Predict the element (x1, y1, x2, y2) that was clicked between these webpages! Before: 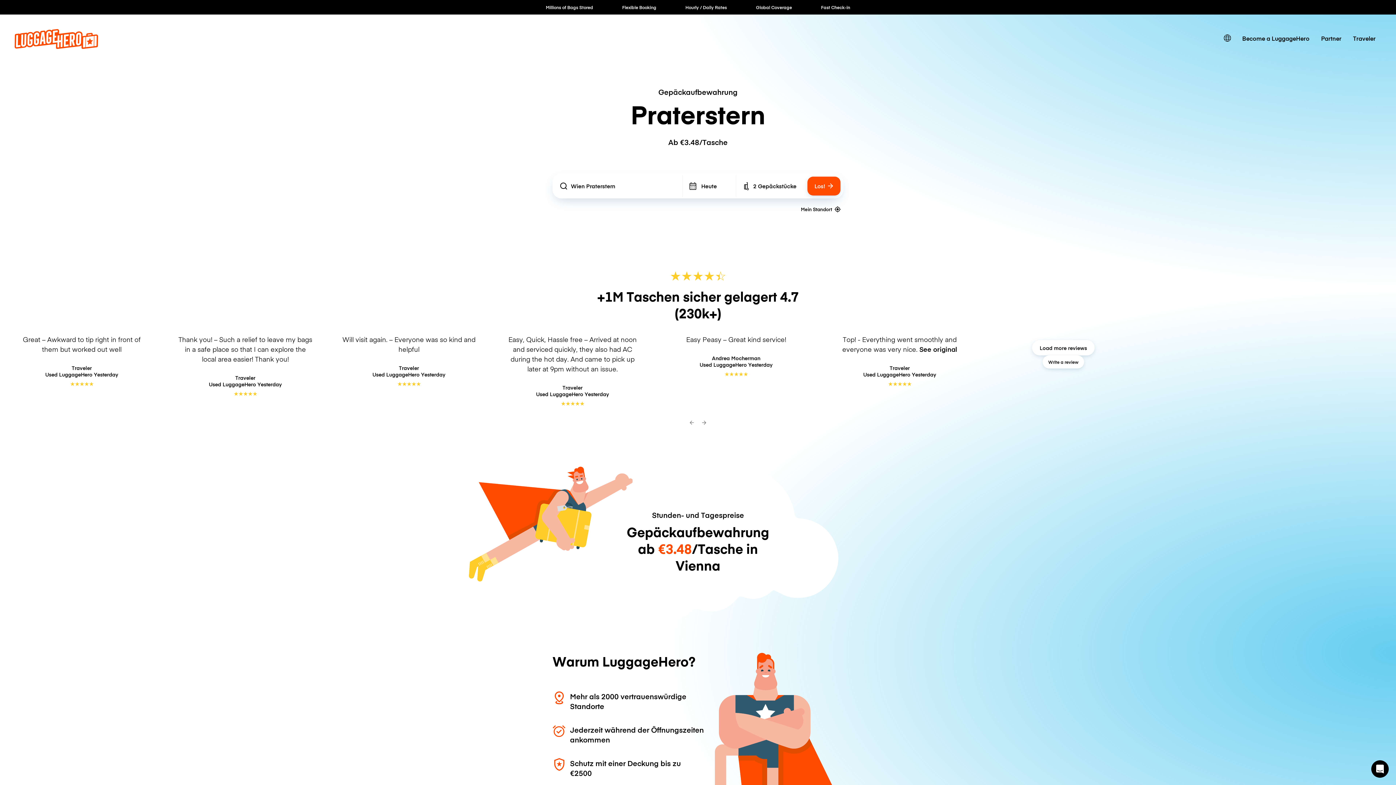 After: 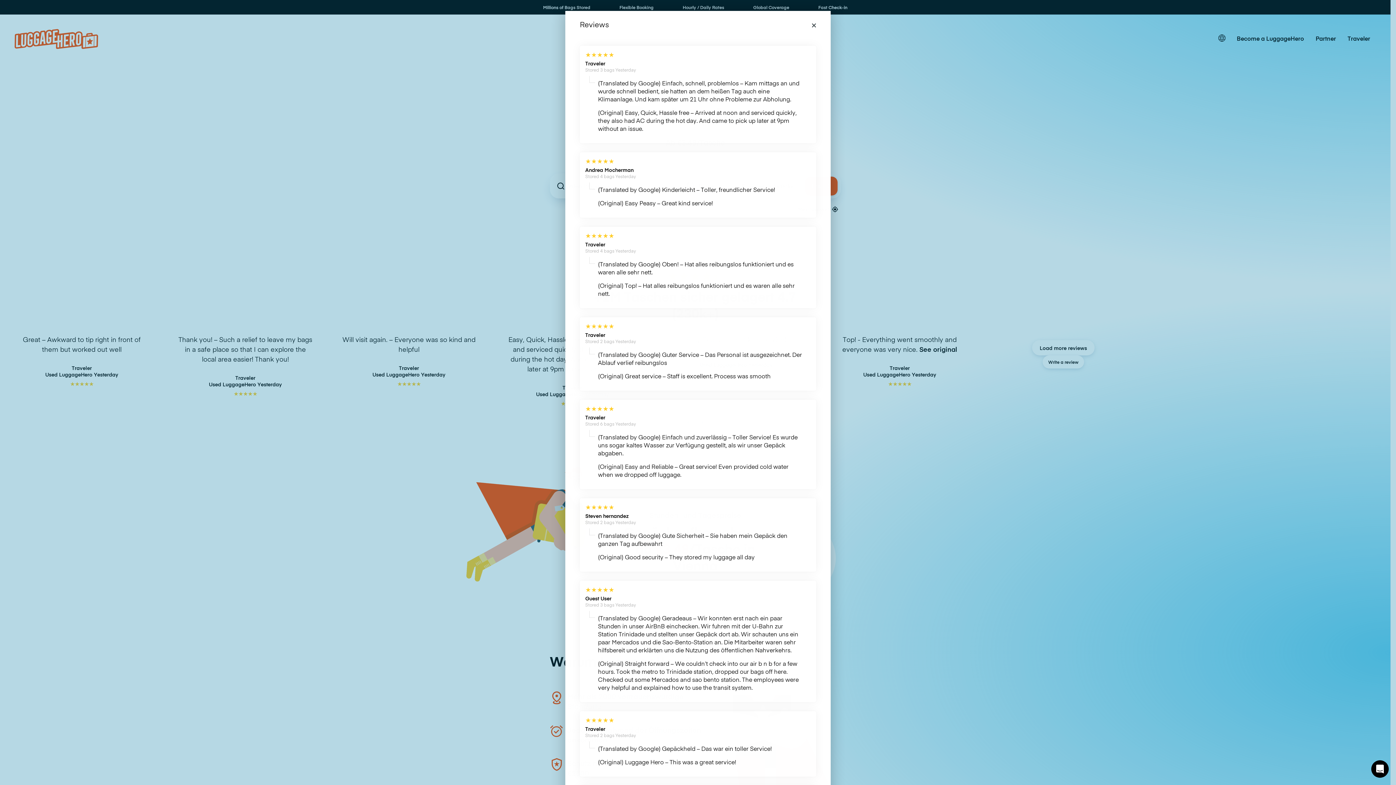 Action: label: Load more reviews bbox: (1032, 340, 1094, 355)